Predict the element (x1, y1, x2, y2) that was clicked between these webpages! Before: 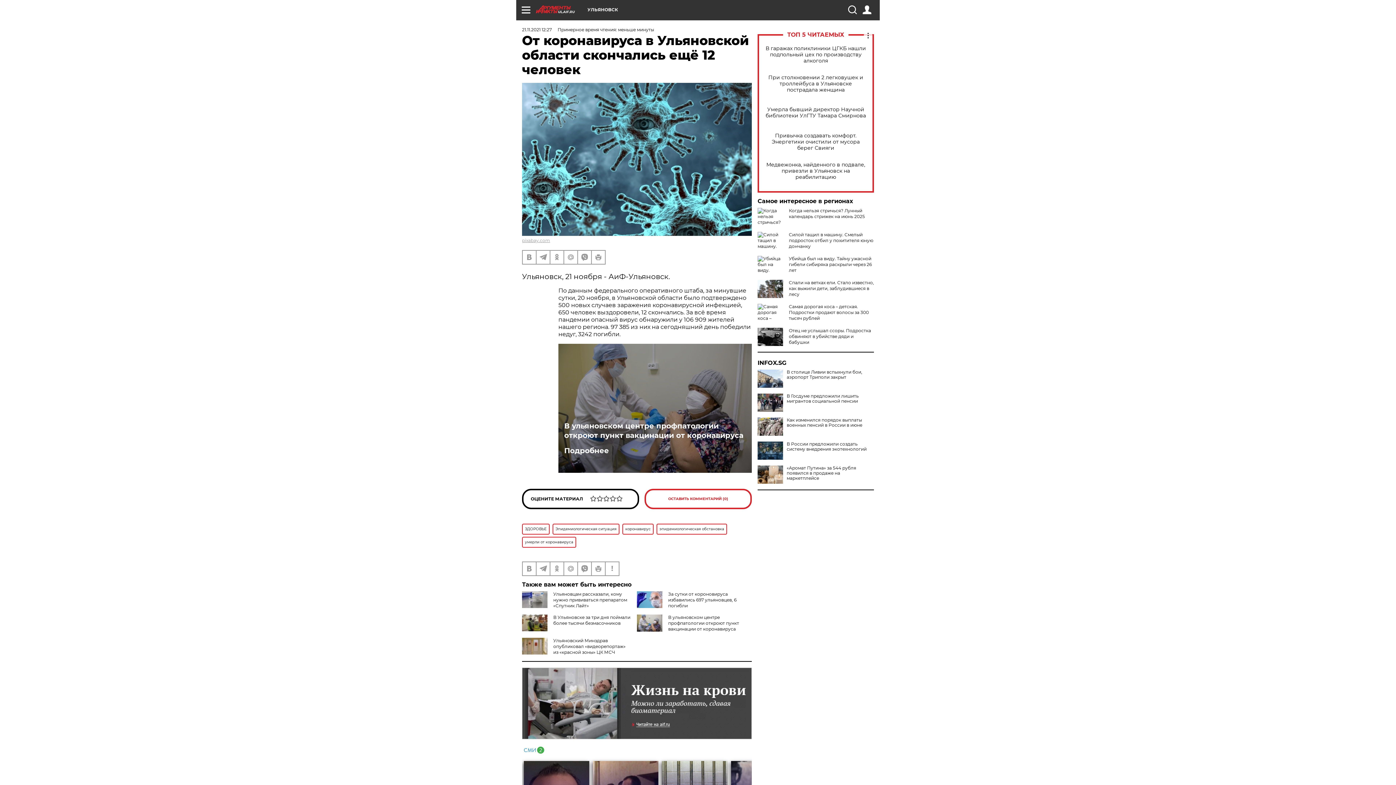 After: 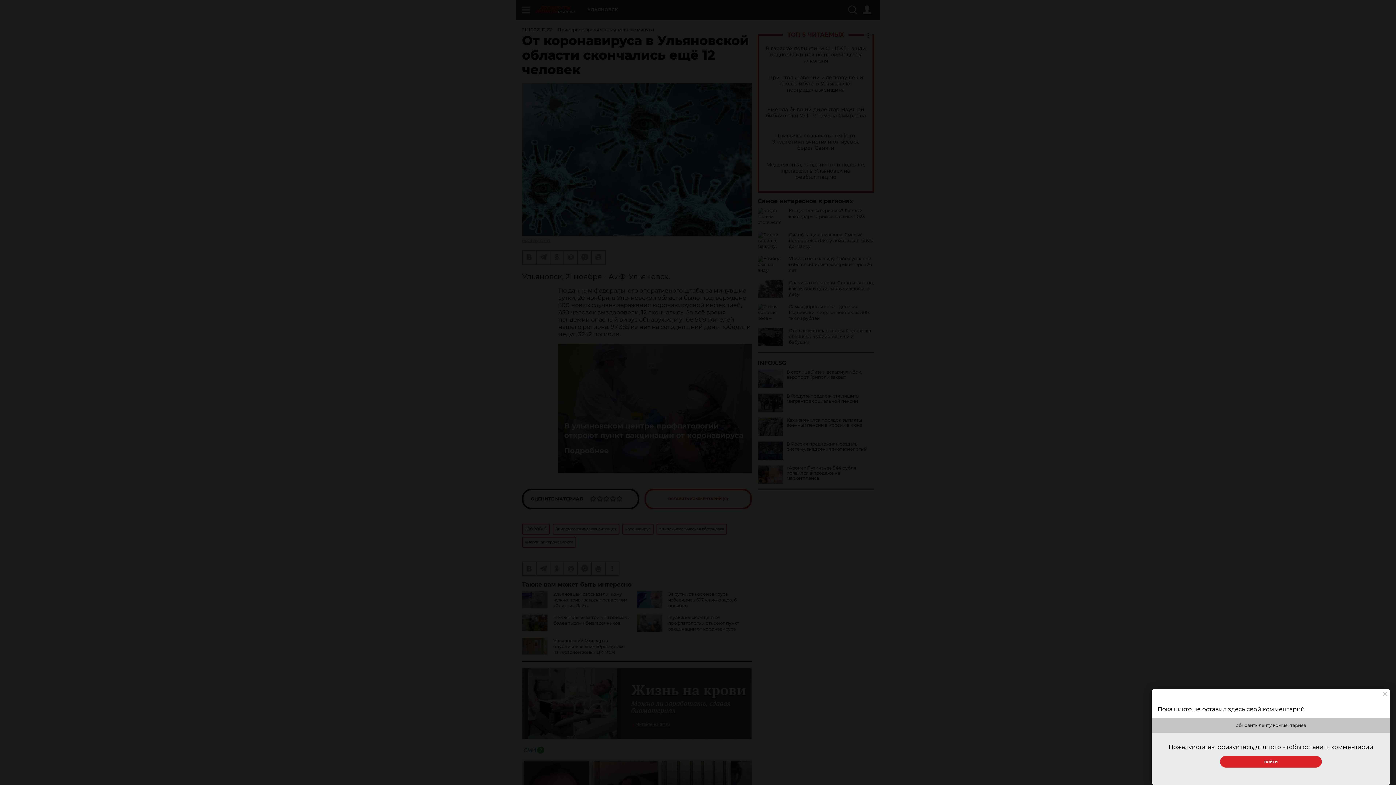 Action: label: ОСТАВИТЬ КОММЕНТАРИЙ (0) bbox: (644, 489, 752, 509)